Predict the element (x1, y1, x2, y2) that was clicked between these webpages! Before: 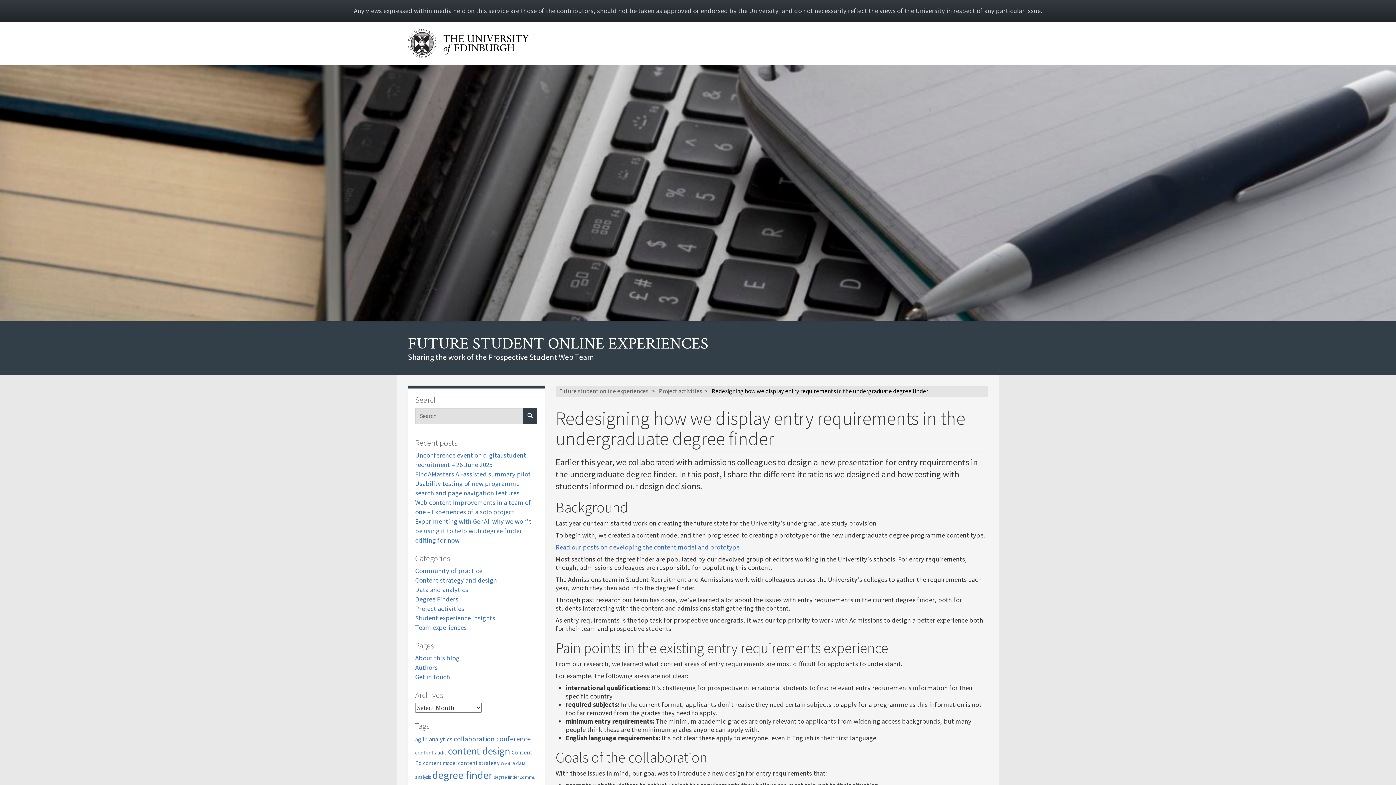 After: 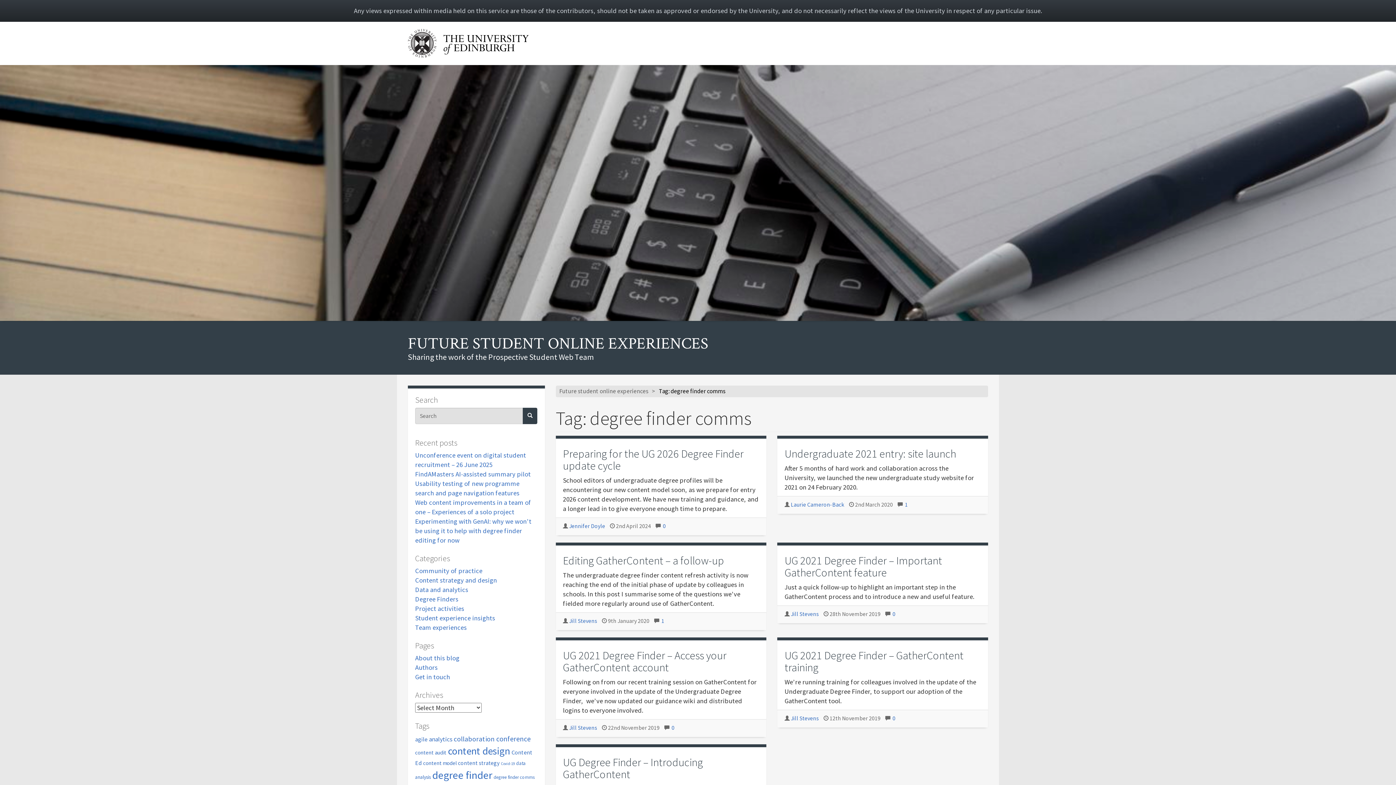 Action: label: degree finder comms (7 items) bbox: (493, 774, 534, 780)